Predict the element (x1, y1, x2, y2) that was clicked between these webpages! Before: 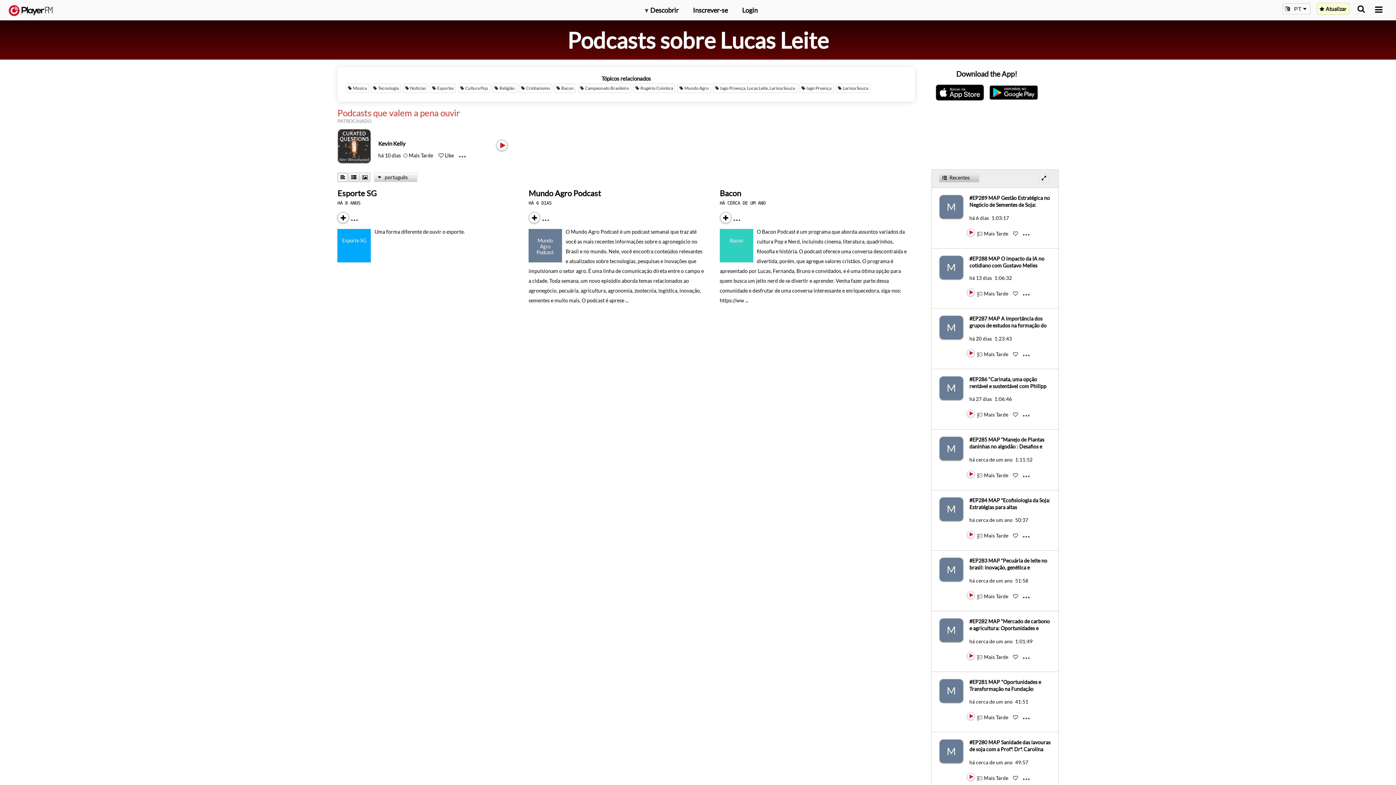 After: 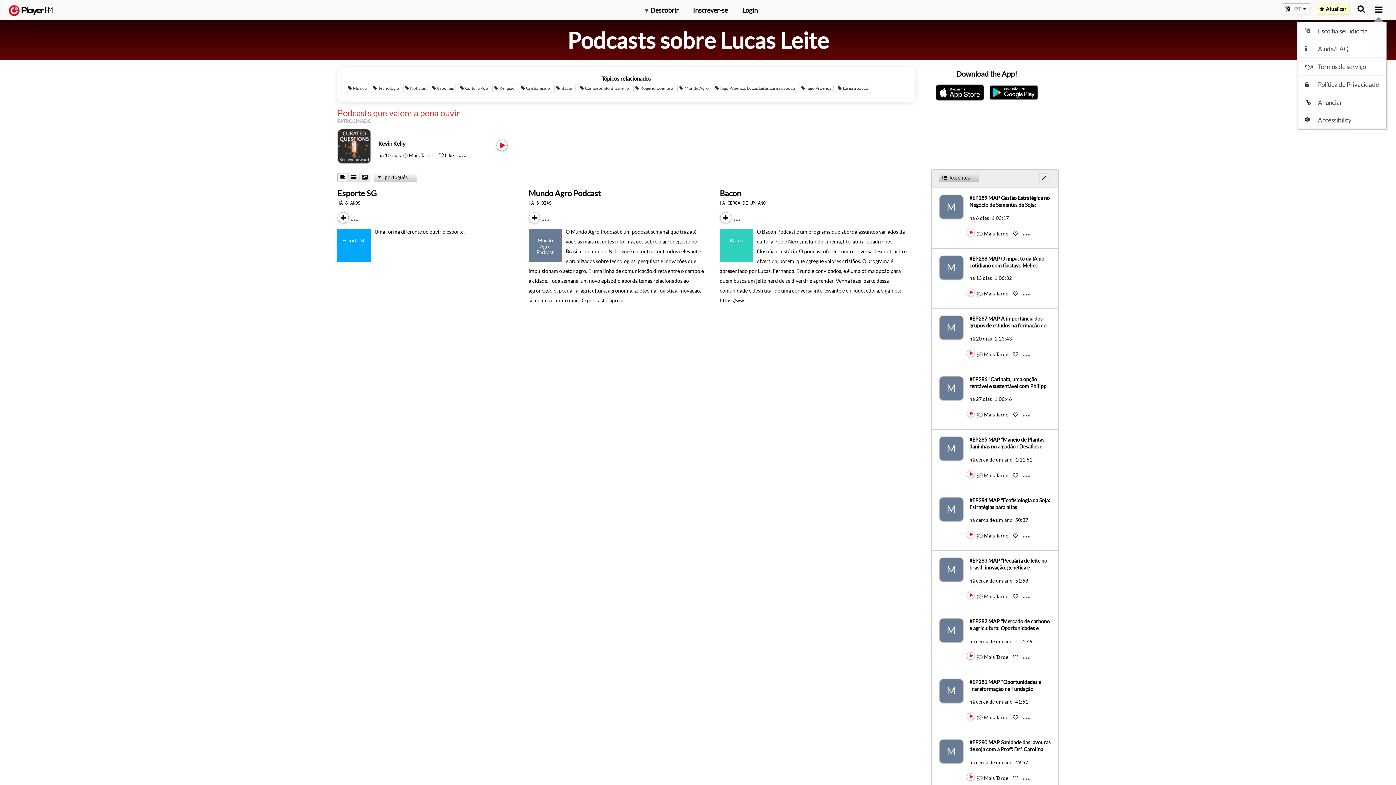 Action: bbox: (1375, 5, 1382, 13) label: Menu launcher